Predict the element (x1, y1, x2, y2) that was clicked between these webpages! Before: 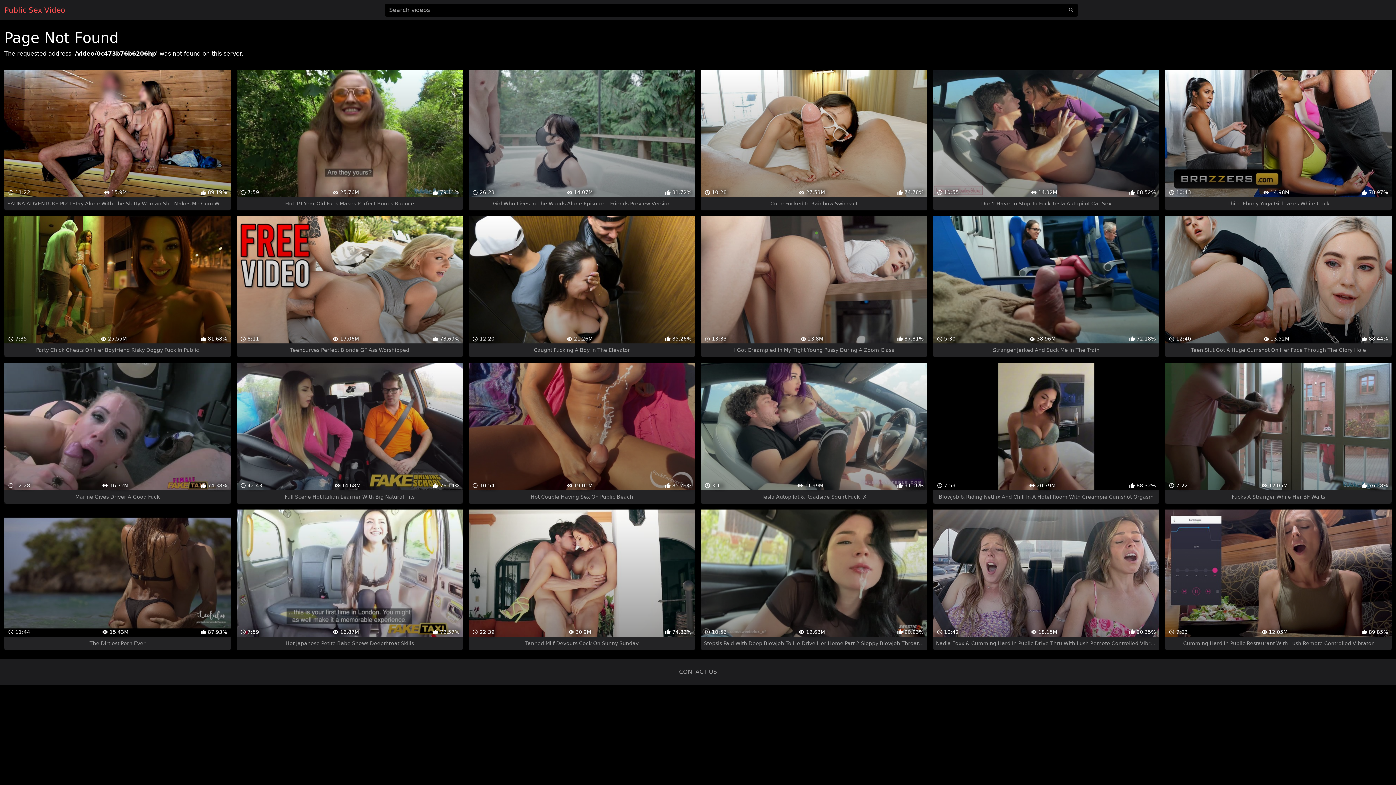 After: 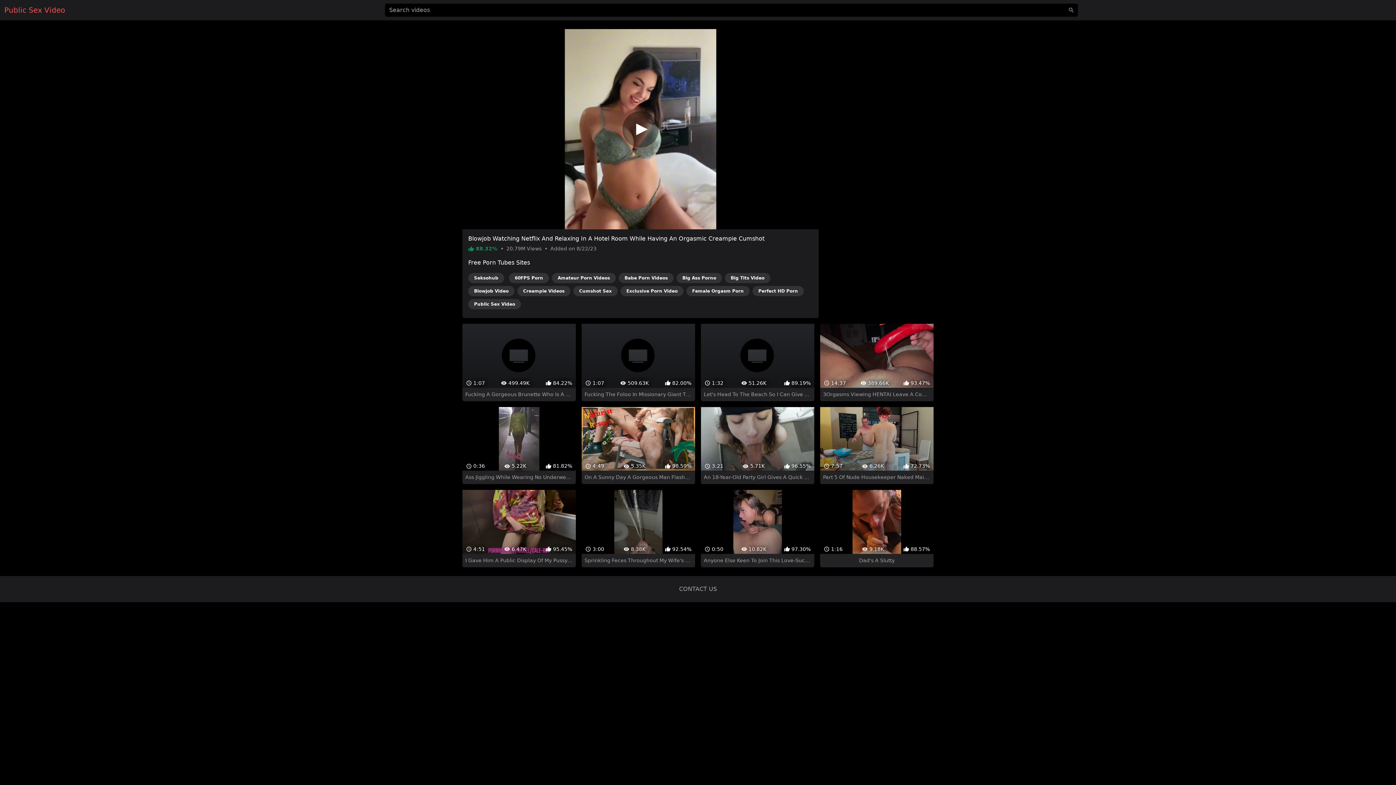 Action: label:  7:59
 20.79M
 88.32%
Blowjob & Riding Netflix And Chill In A Hotel Room With Creampie Cumshot Orgasm bbox: (933, 363, 1159, 503)